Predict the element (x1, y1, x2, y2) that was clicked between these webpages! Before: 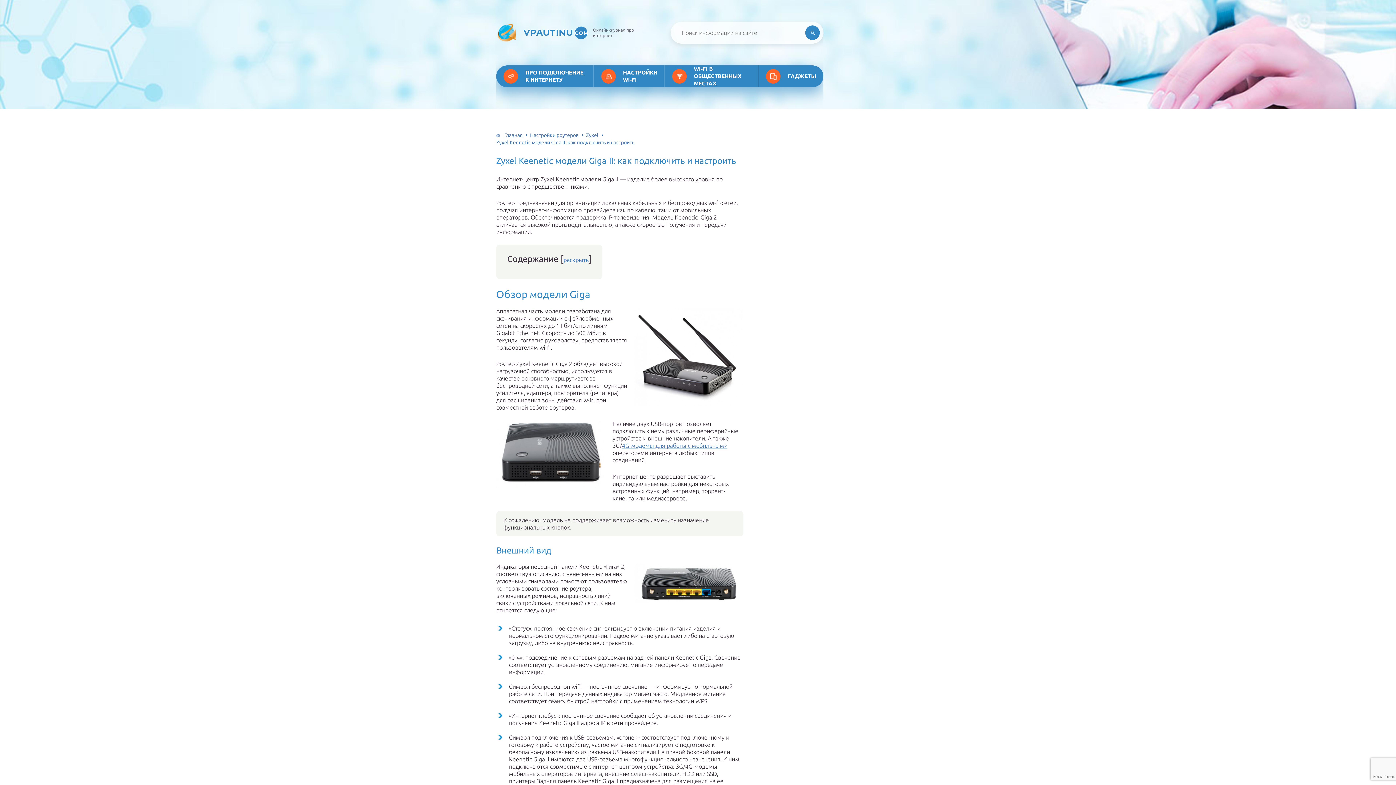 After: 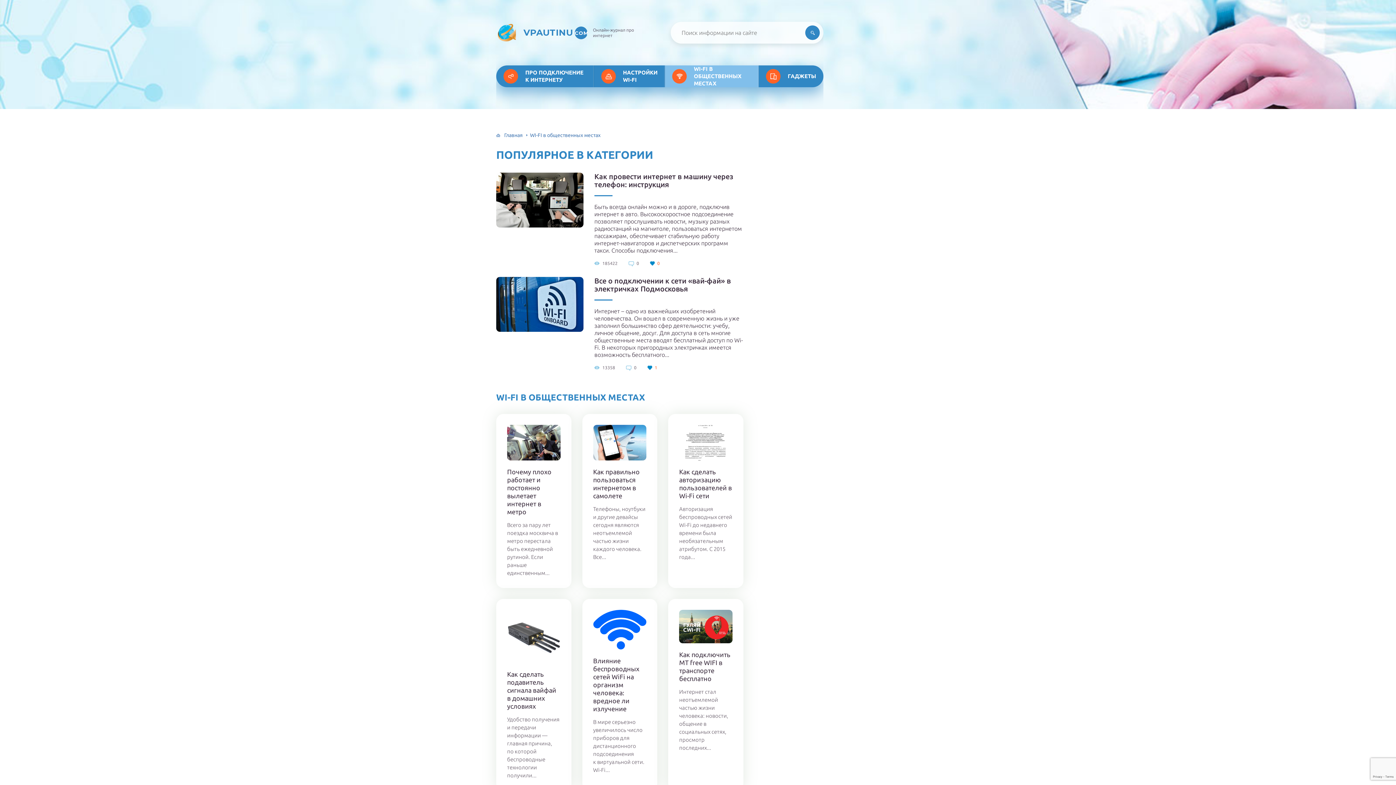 Action: label: WI-FI В ОБЩЕСТВЕННЫХ МЕСТАХ bbox: (664, 65, 758, 87)